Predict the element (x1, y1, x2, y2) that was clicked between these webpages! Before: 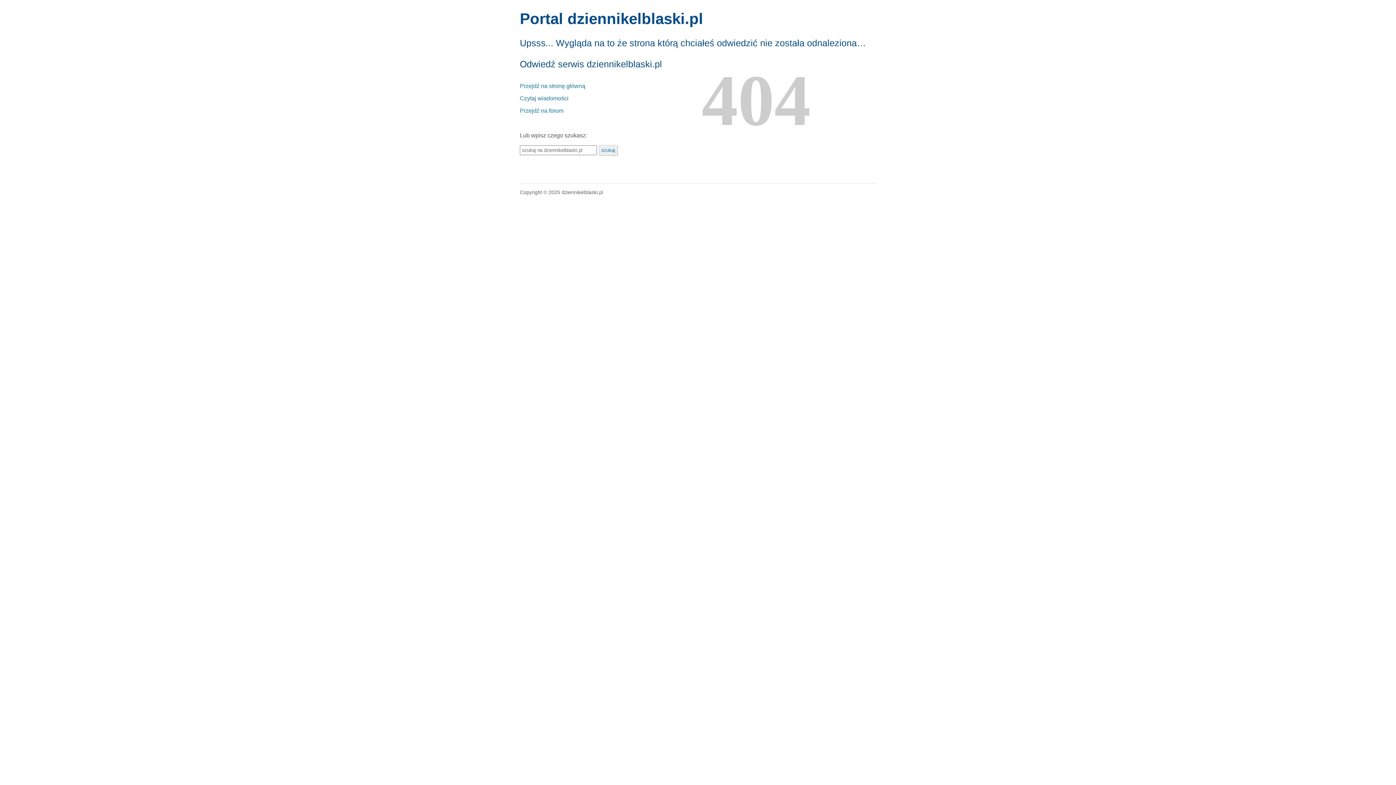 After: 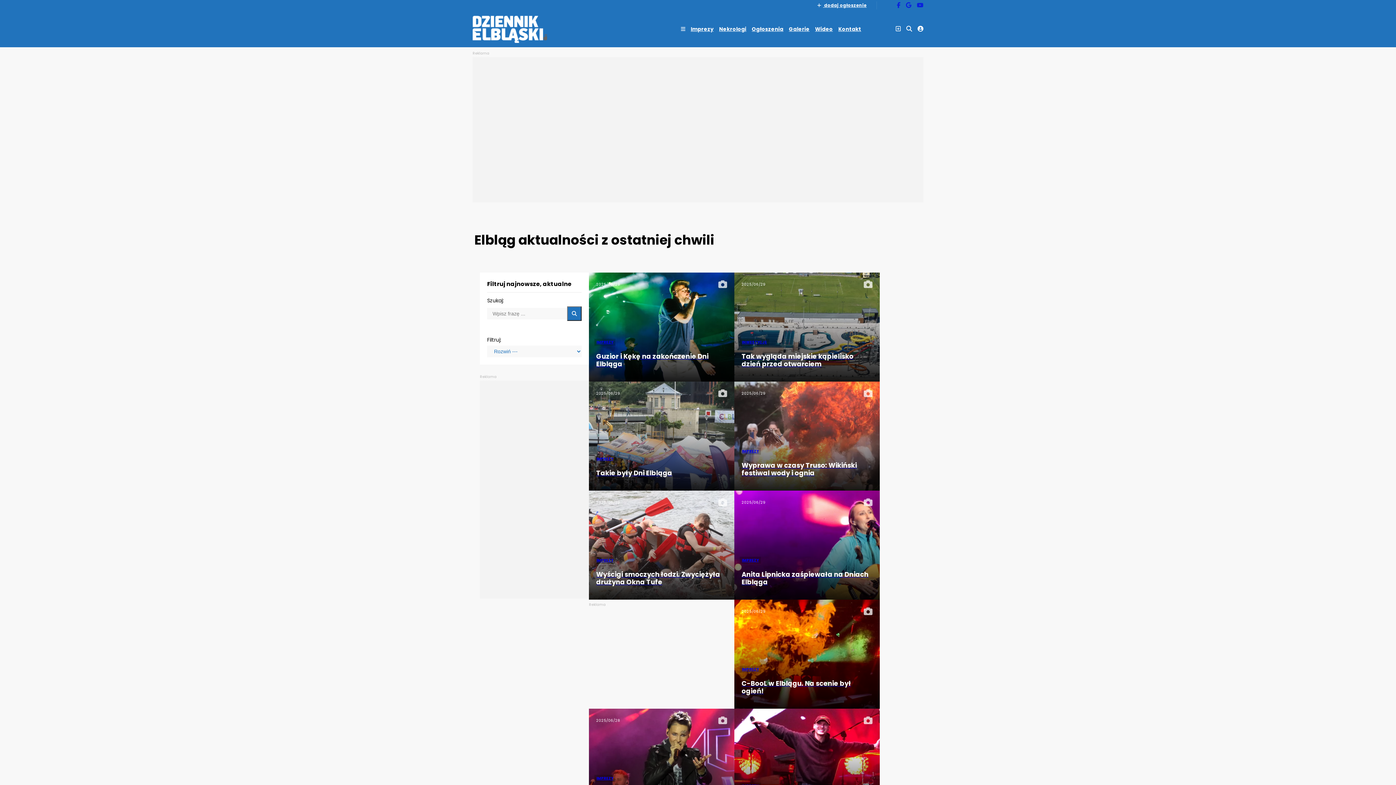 Action: bbox: (520, 95, 568, 101) label: Czytaj wiadomości